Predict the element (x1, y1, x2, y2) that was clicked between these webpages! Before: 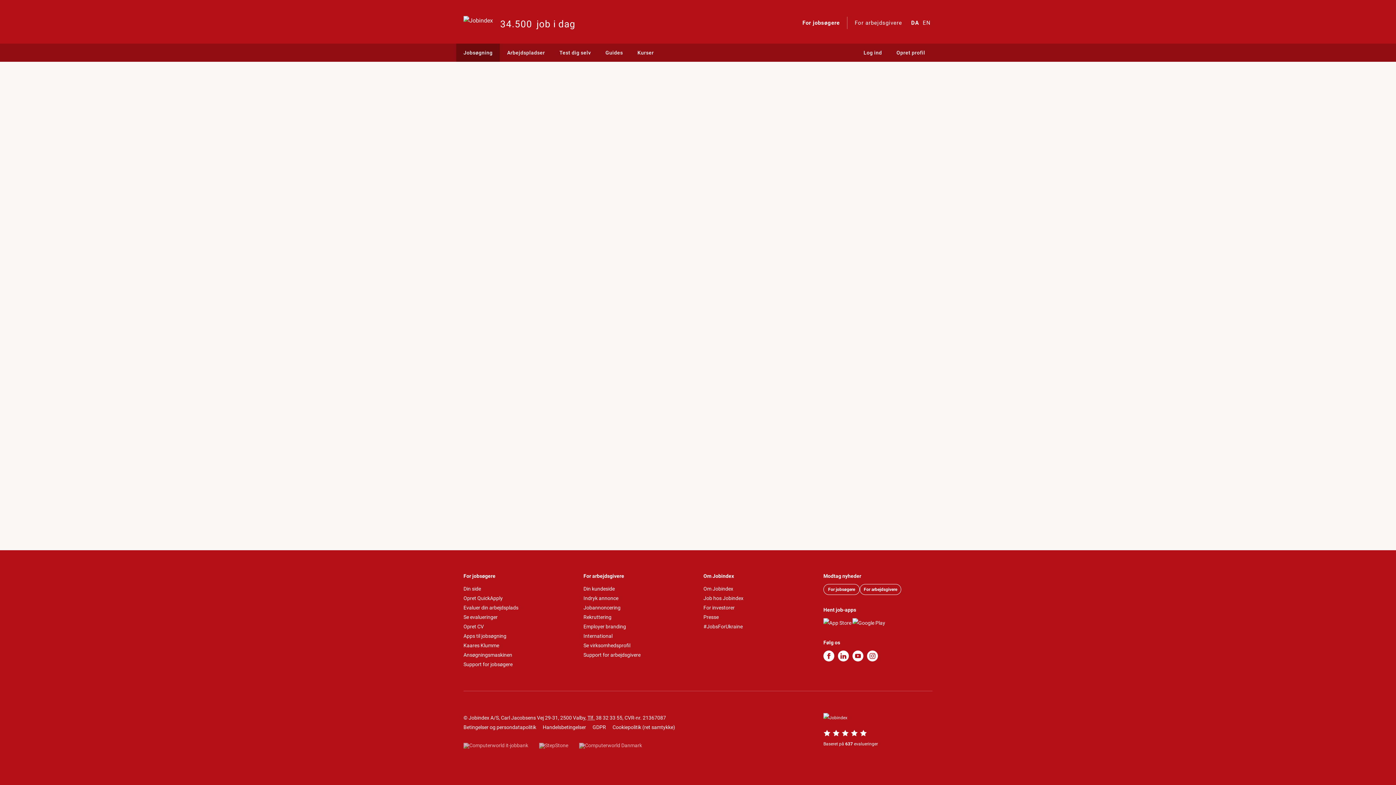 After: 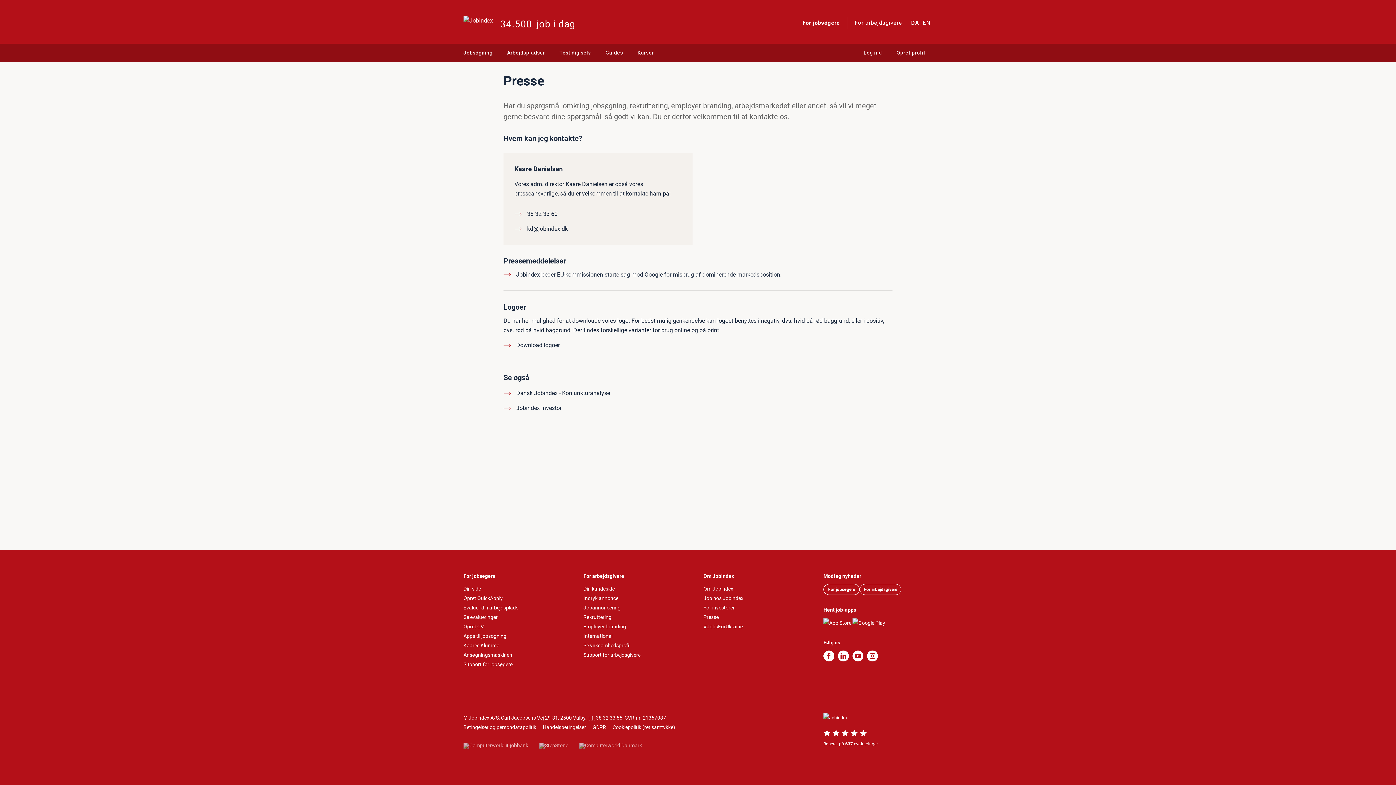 Action: label: Presse bbox: (703, 614, 718, 620)